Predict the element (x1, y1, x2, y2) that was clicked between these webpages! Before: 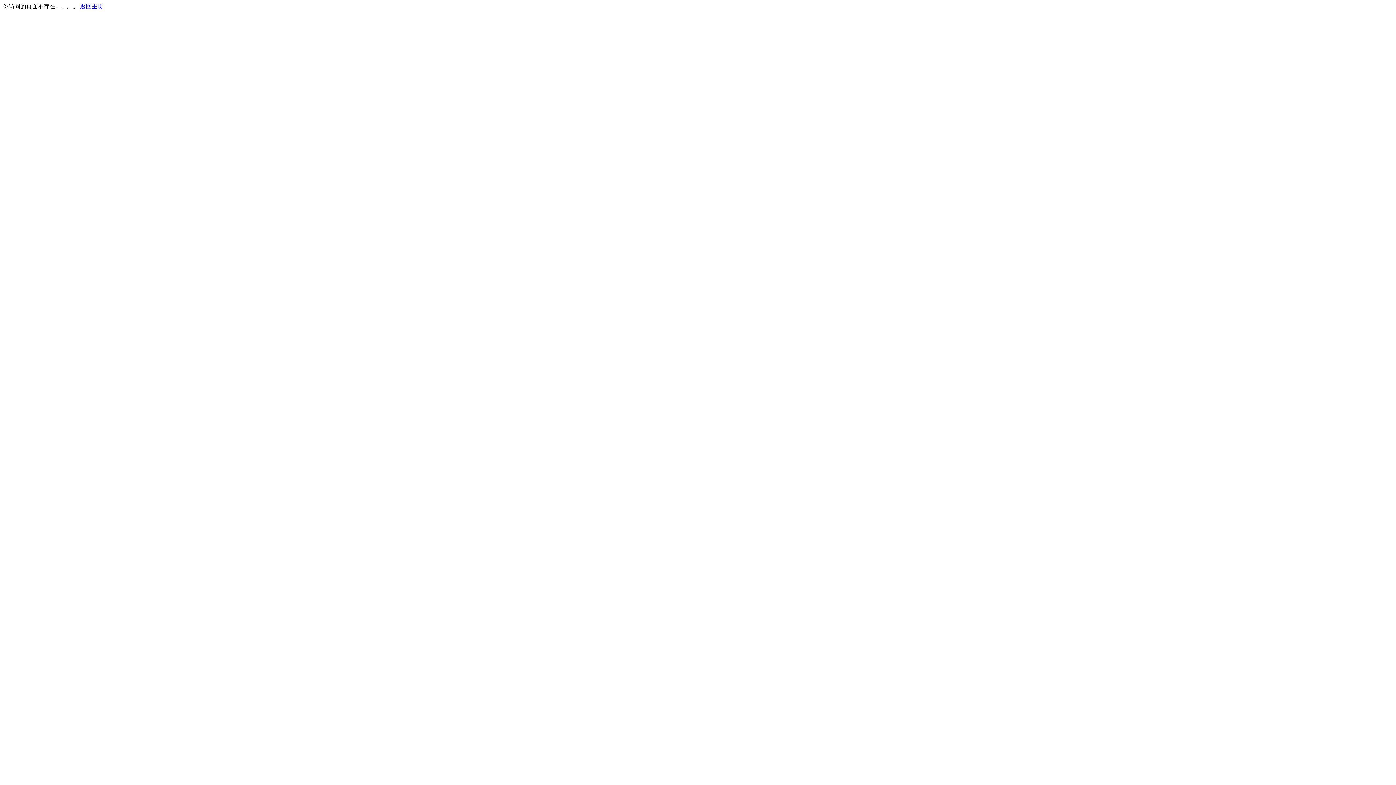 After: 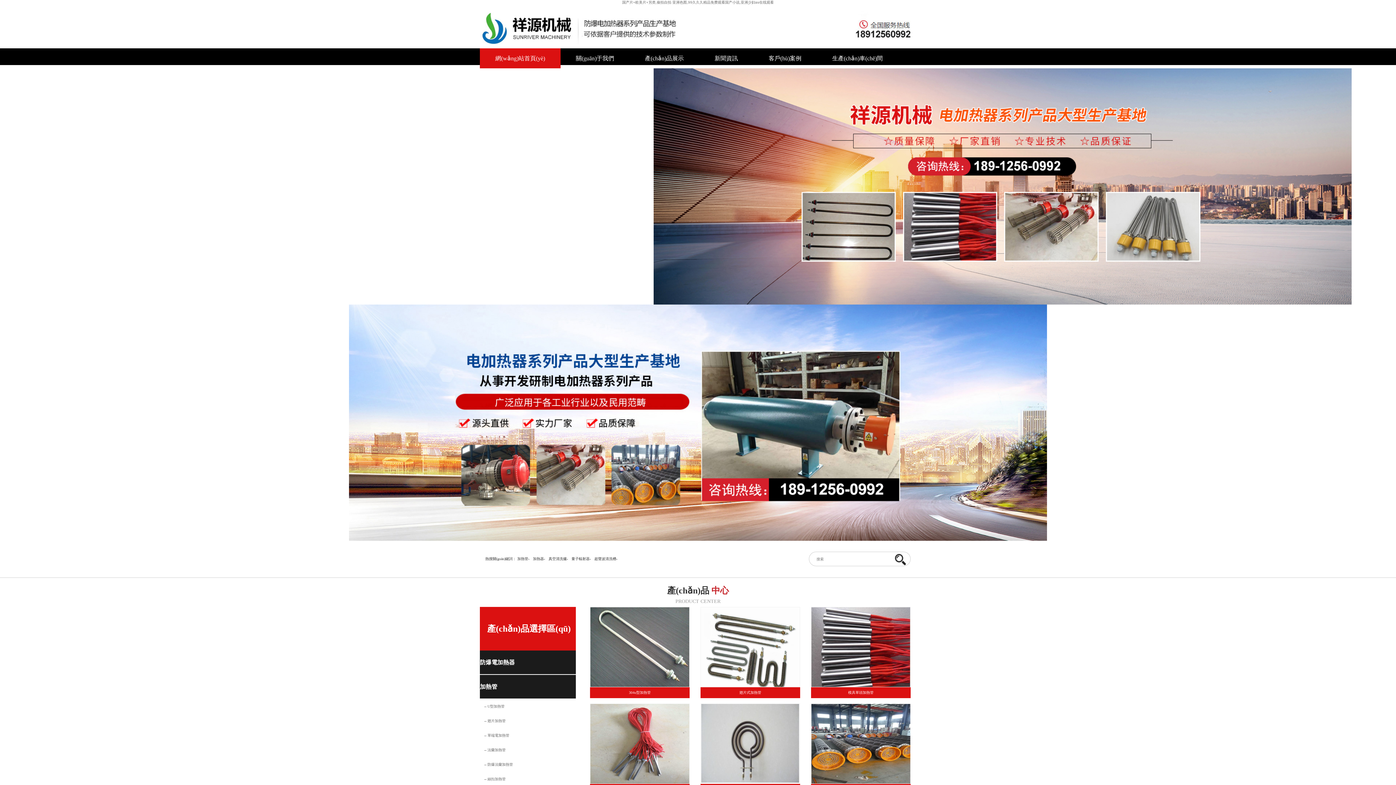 Action: label: 返回主页 bbox: (80, 3, 103, 9)